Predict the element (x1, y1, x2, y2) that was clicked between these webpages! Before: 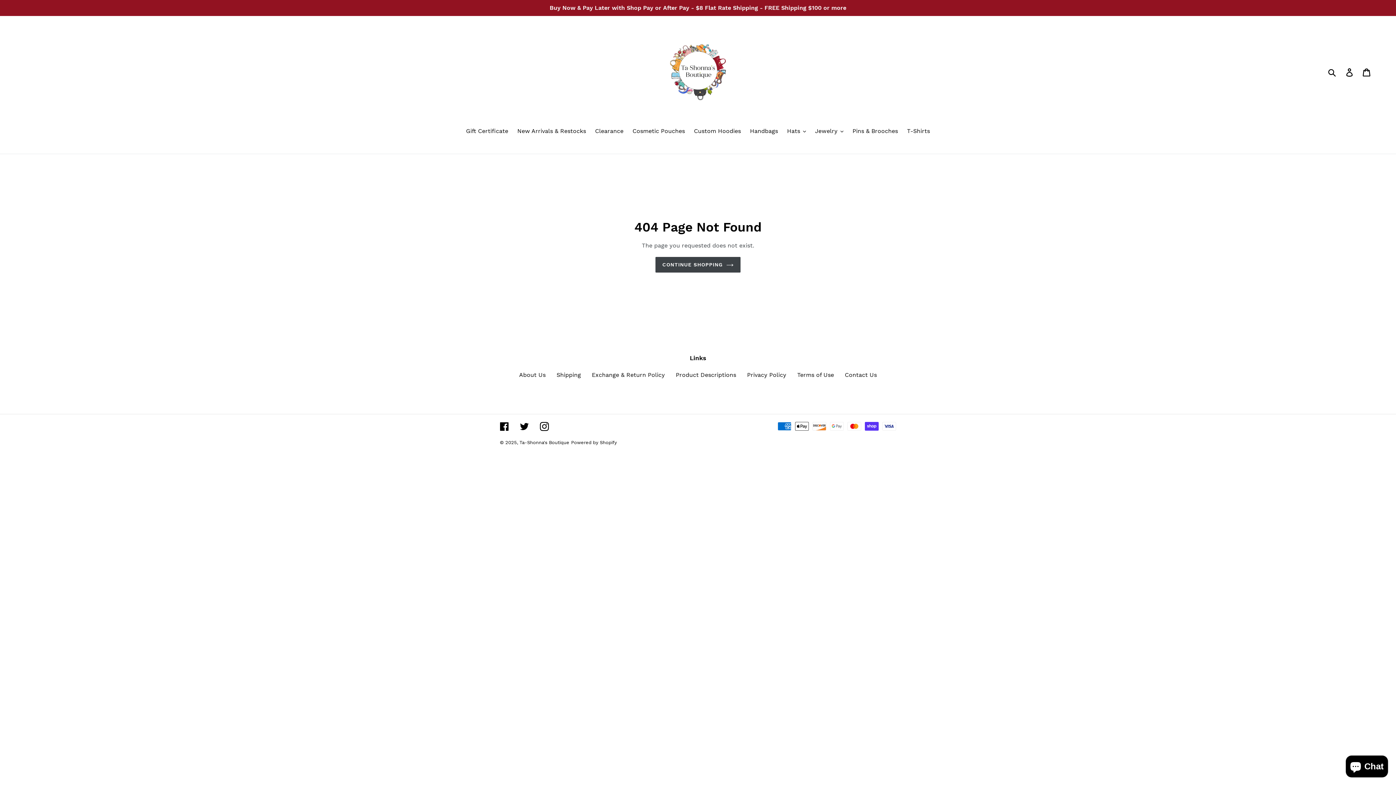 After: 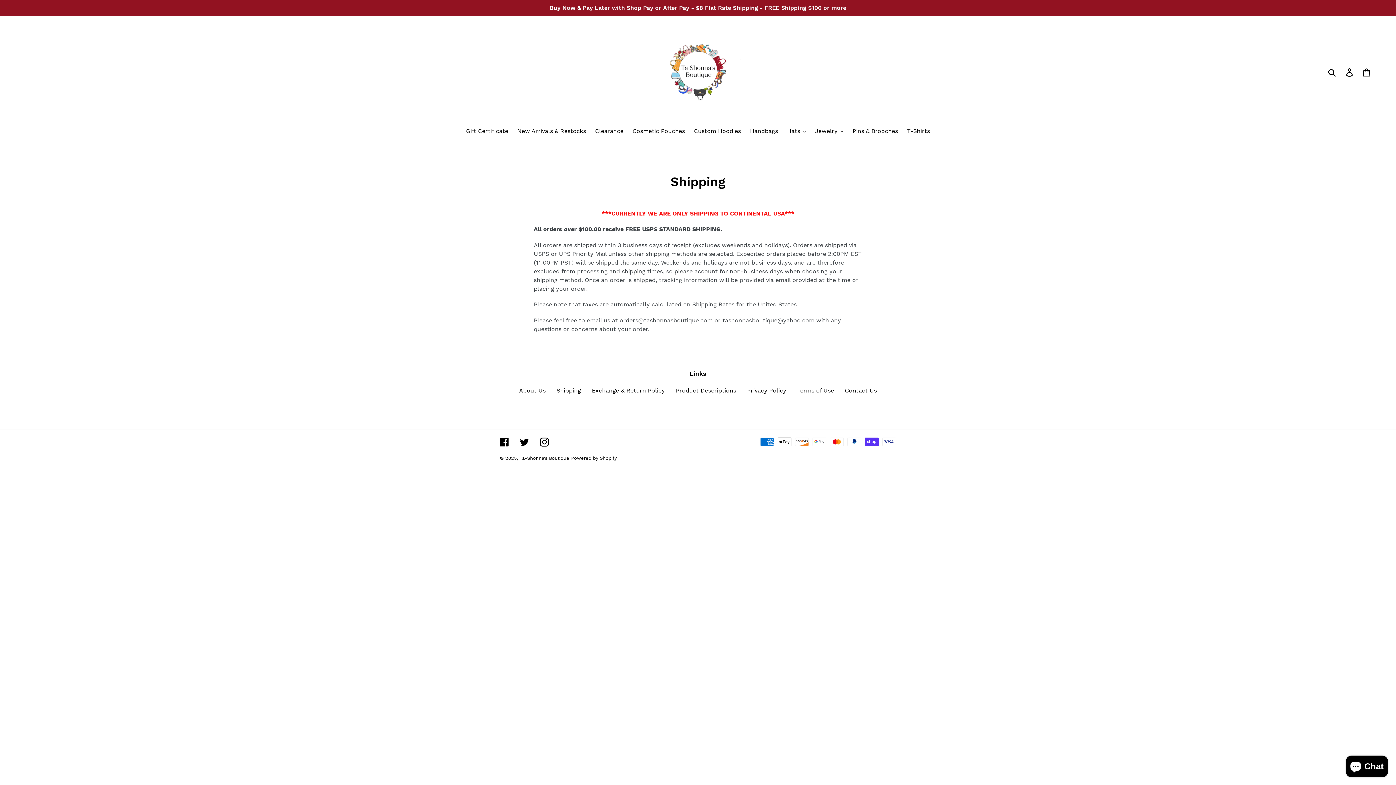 Action: bbox: (556, 371, 581, 378) label: Shipping